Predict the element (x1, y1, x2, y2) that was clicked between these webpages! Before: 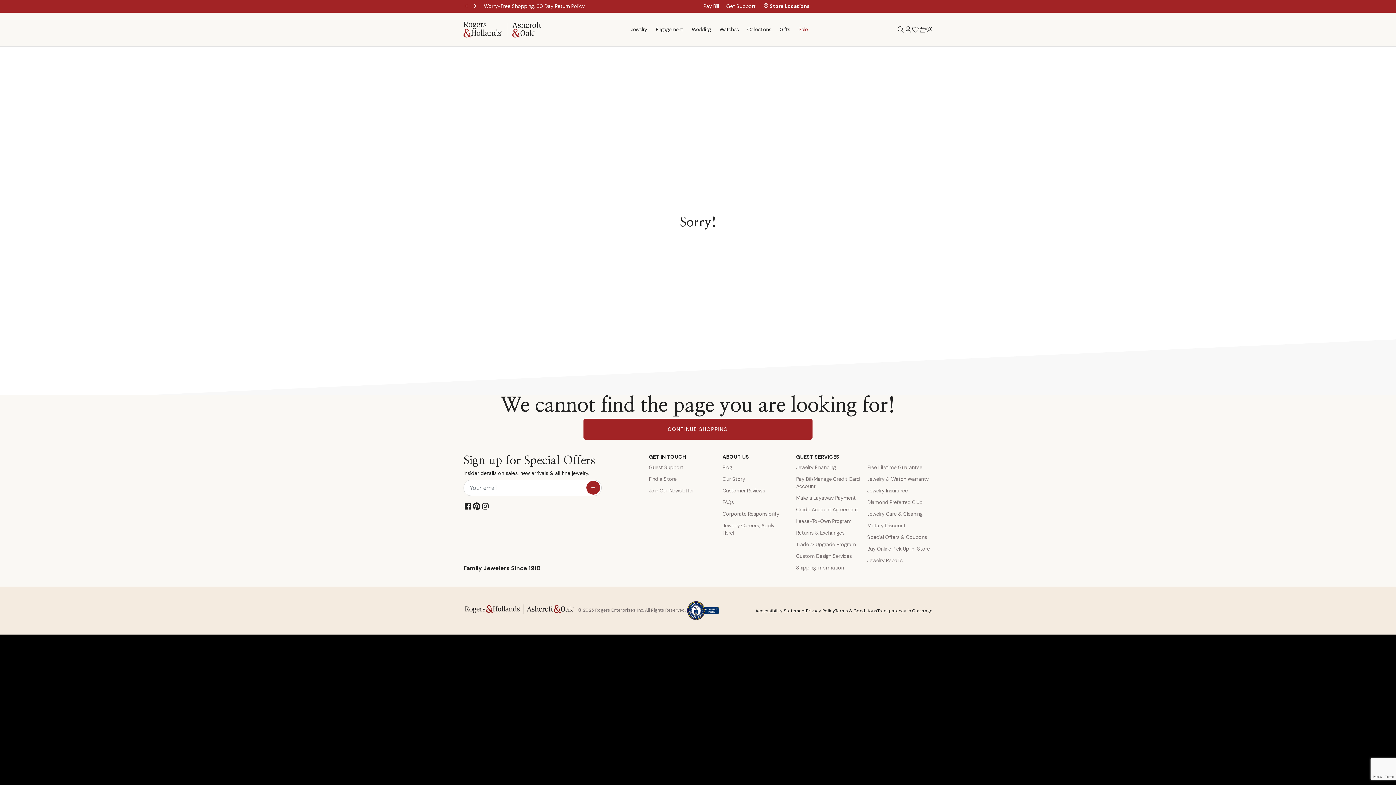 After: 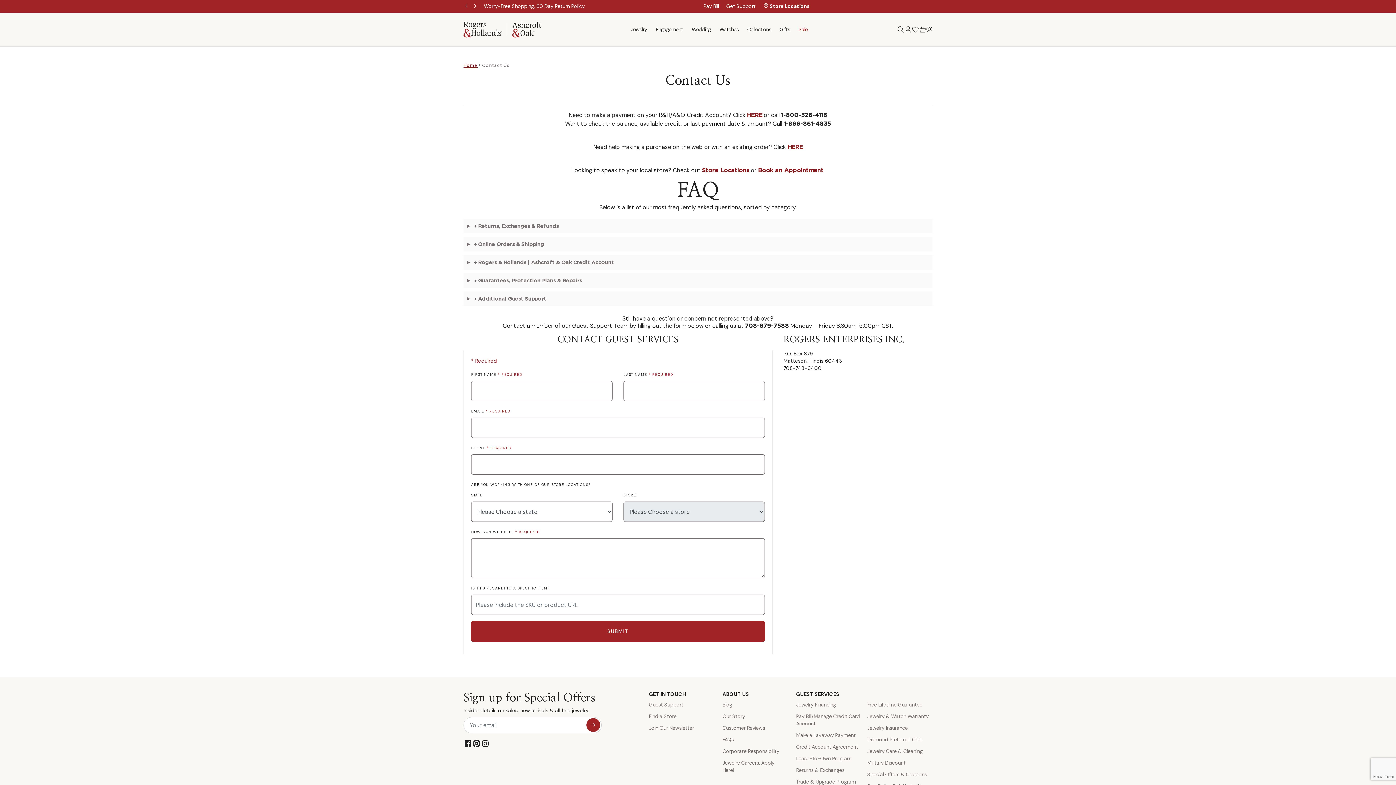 Action: label: Get Support bbox: (726, 2, 755, 9)